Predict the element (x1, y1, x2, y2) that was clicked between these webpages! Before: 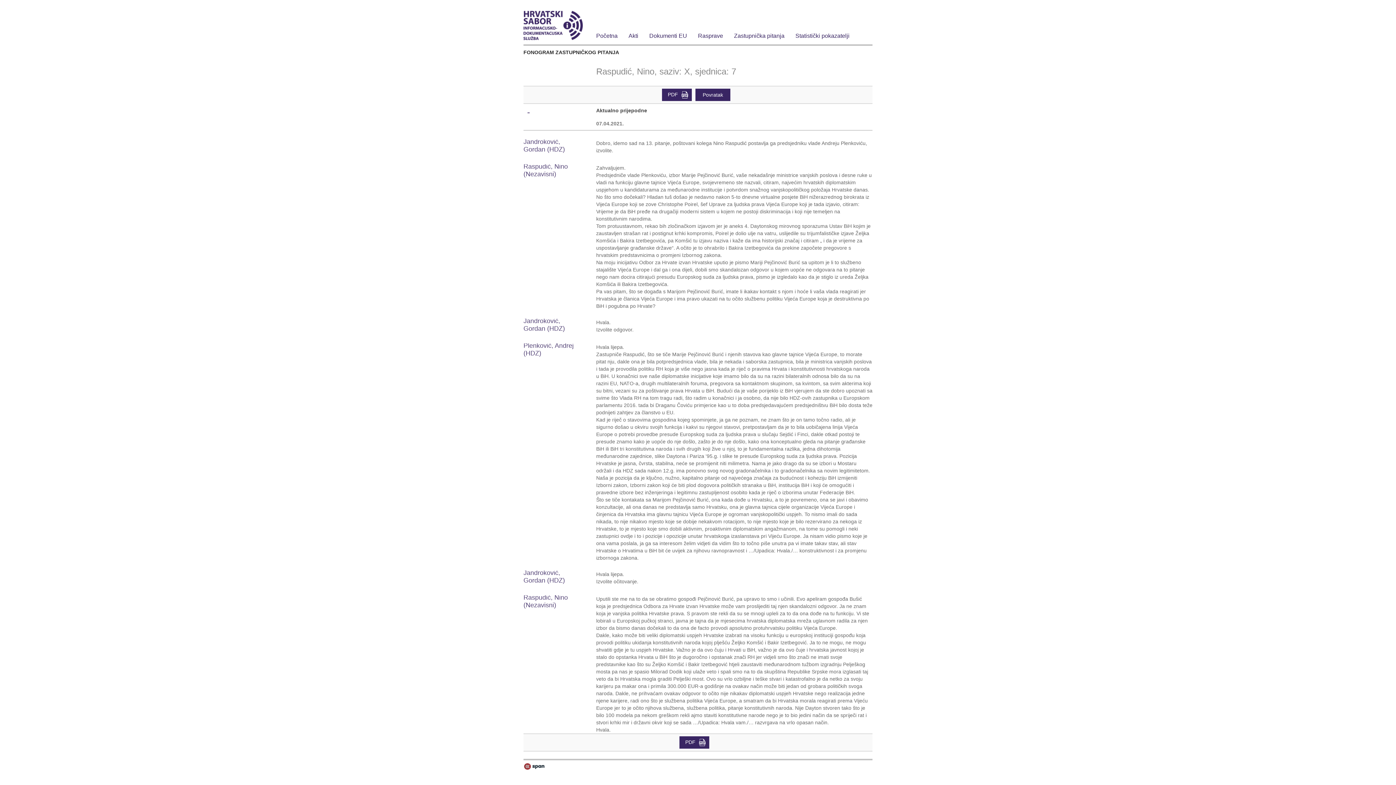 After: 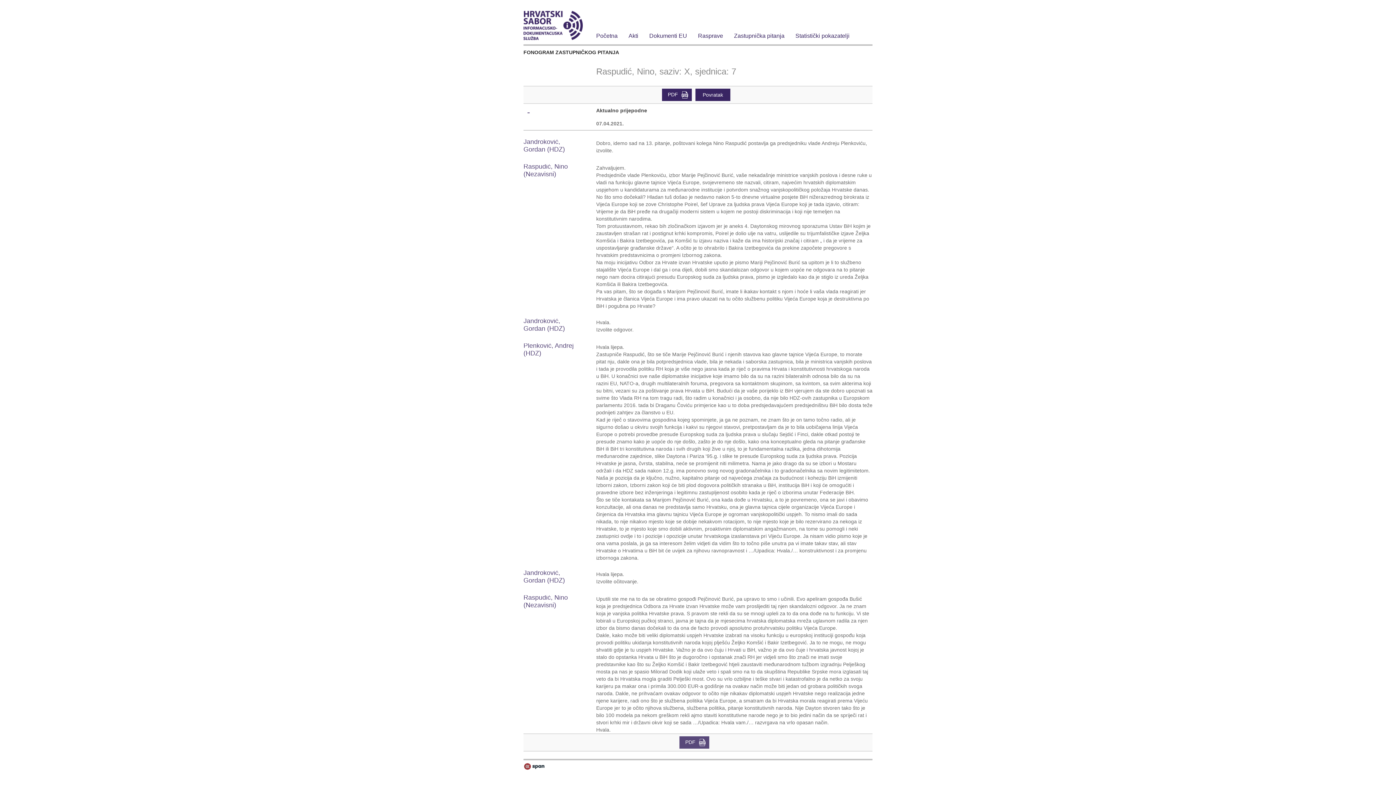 Action: label: PDF bbox: (679, 736, 709, 749)